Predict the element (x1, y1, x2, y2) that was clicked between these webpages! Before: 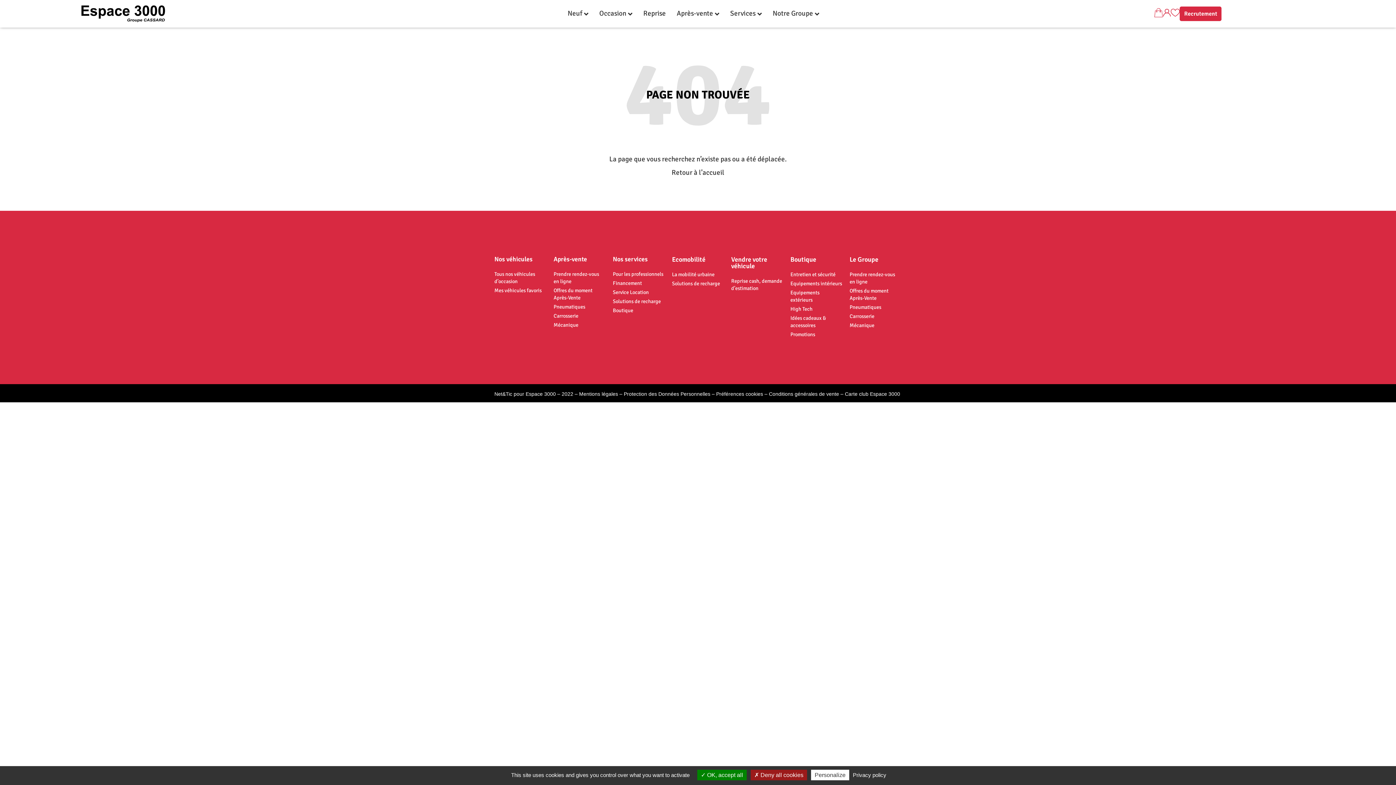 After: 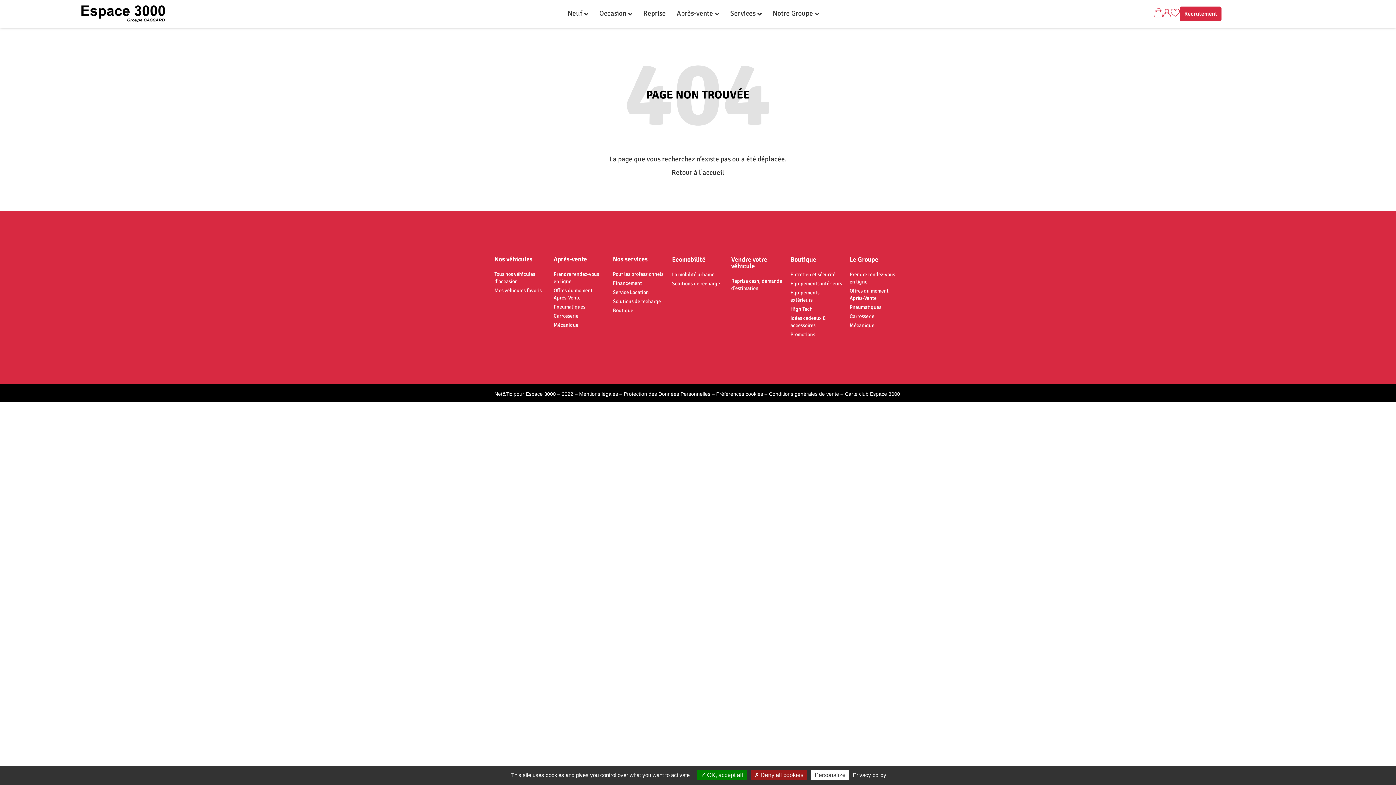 Action: bbox: (579, 391, 618, 397) label: Mentions légales